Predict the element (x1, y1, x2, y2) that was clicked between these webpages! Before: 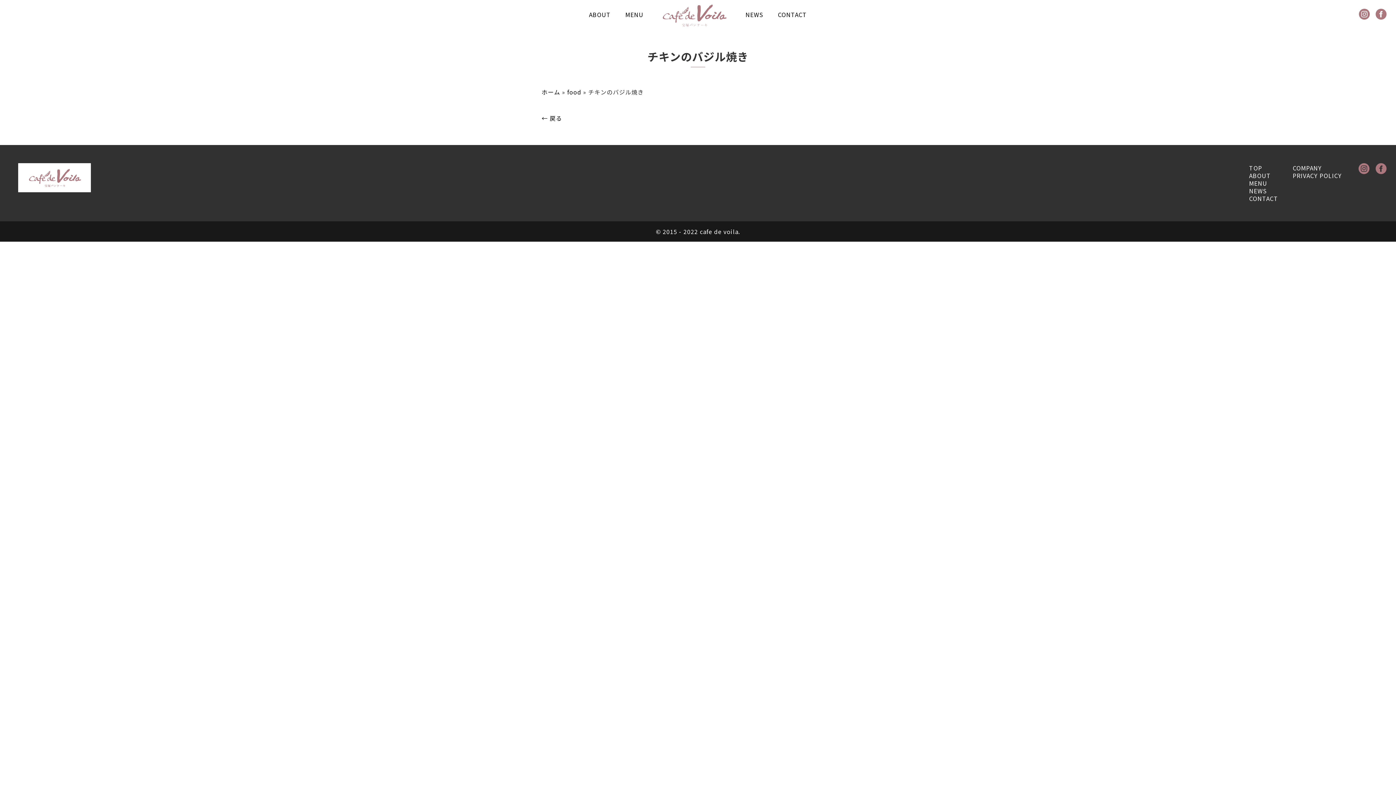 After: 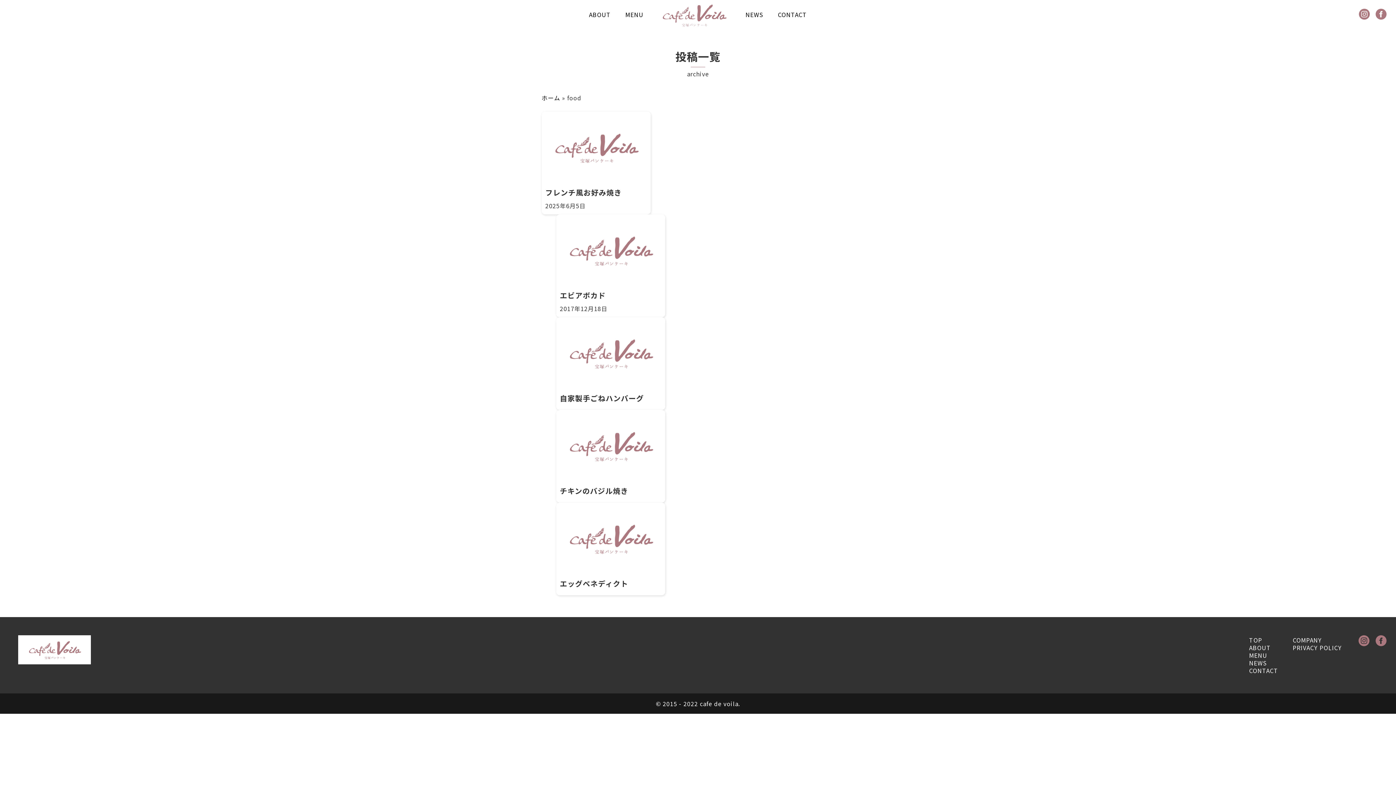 Action: label: food bbox: (567, 87, 581, 96)